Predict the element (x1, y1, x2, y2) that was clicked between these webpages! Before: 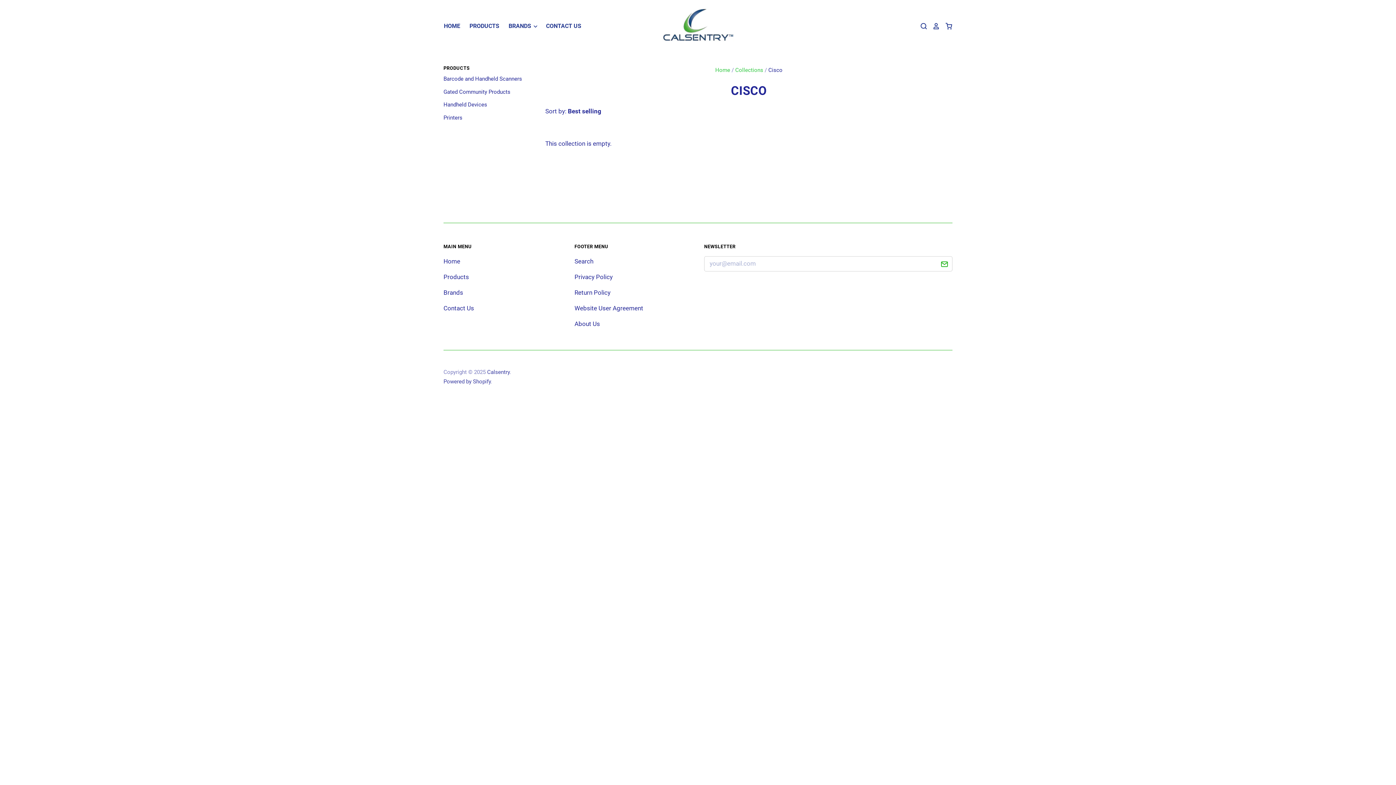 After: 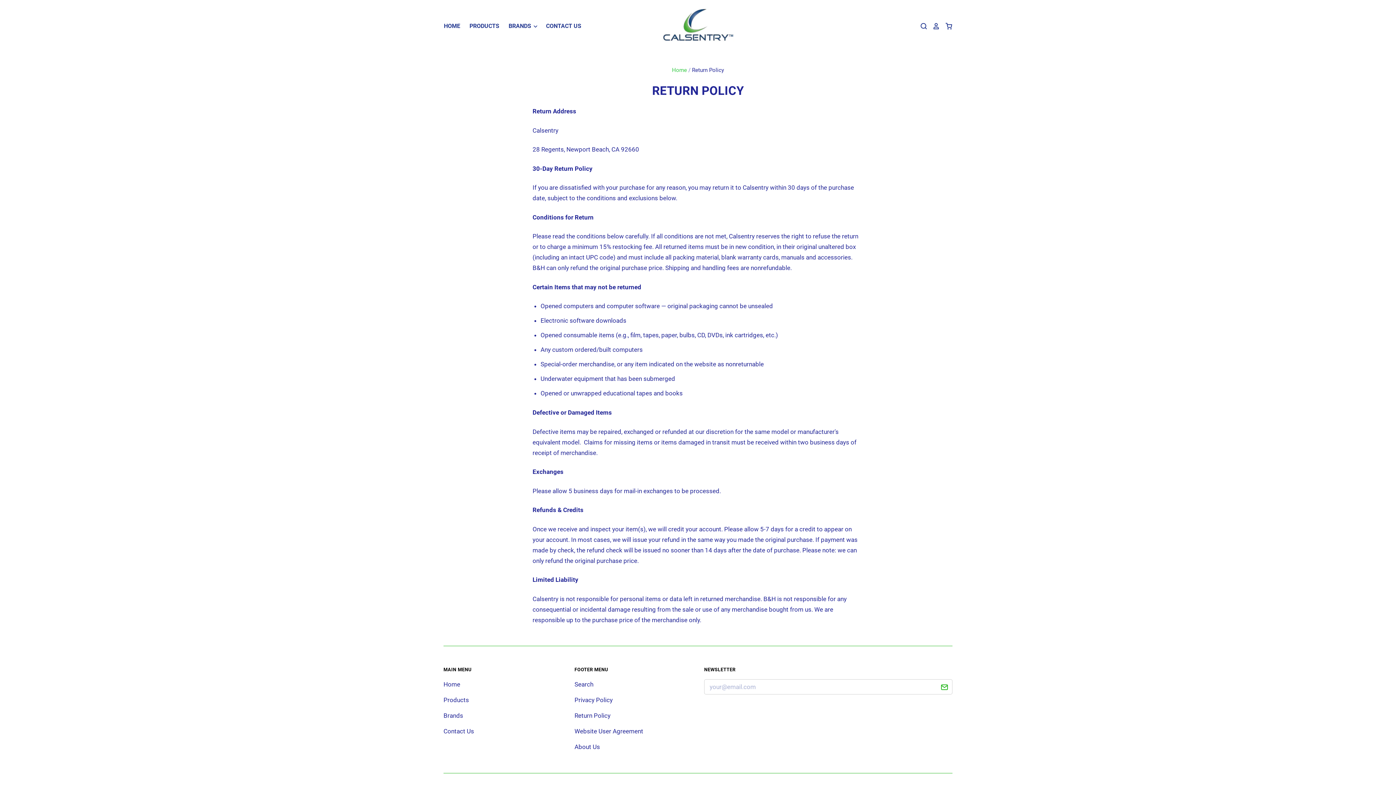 Action: label: Return Policy bbox: (574, 289, 610, 296)